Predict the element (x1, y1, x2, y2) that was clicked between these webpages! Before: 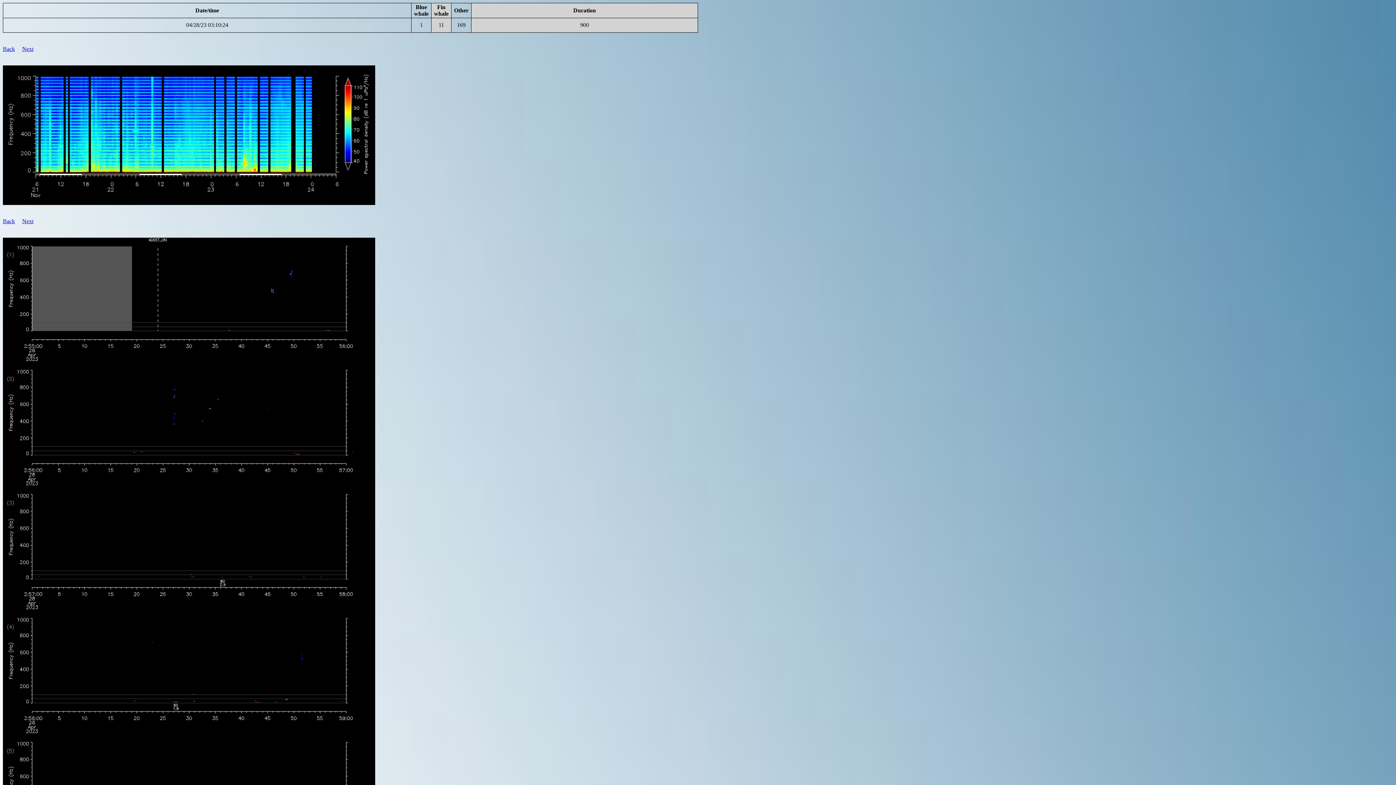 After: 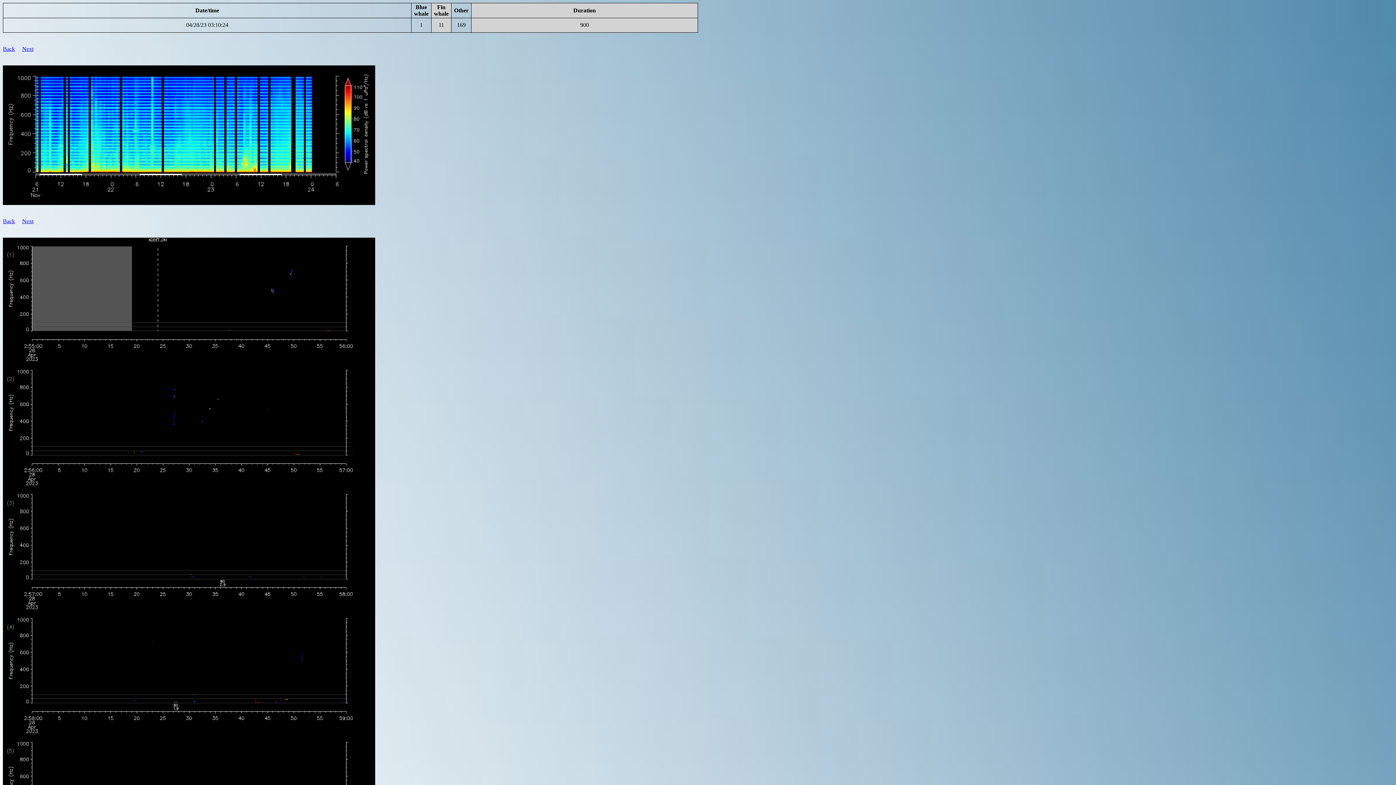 Action: label: 04/28/23 03:10:24 bbox: (186, 21, 228, 28)